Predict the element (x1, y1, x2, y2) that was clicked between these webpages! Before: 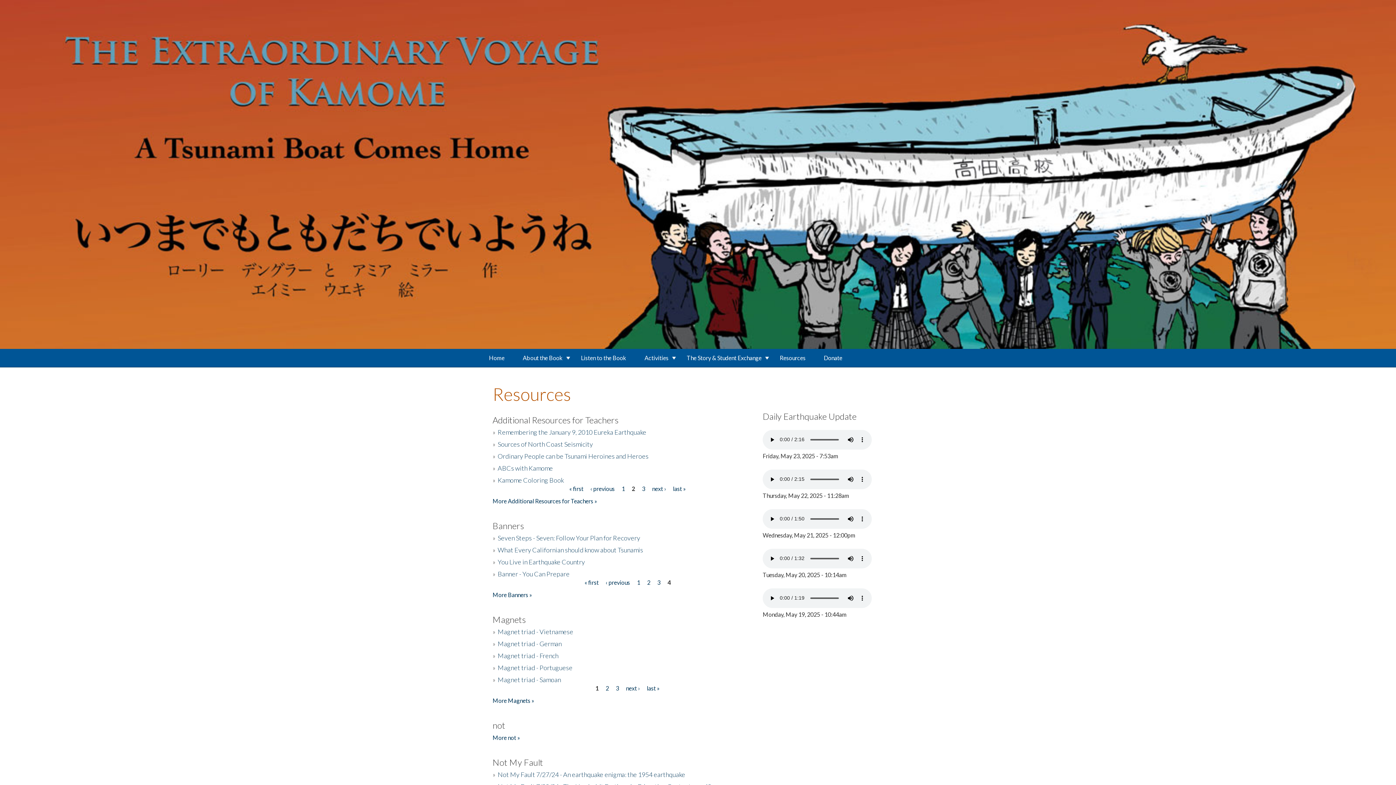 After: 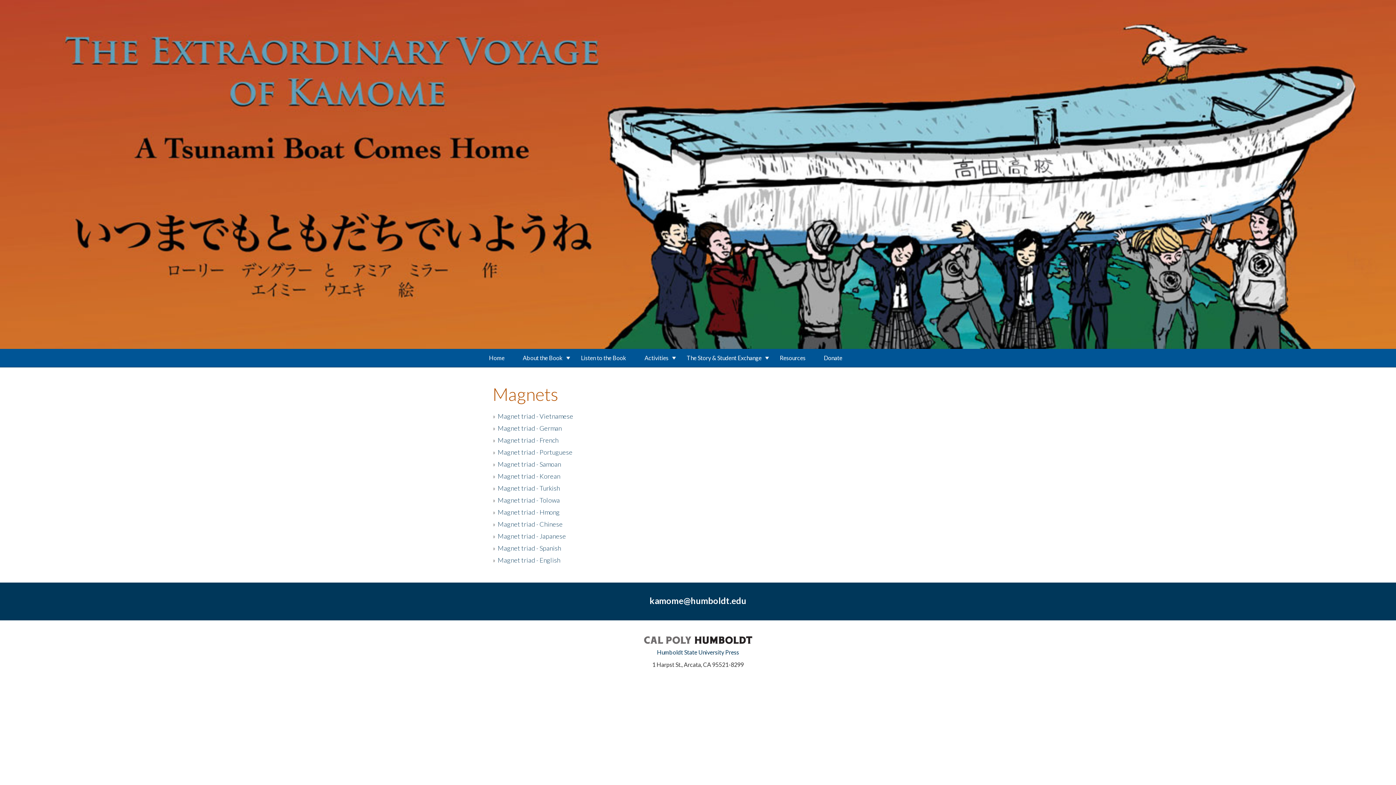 Action: bbox: (492, 697, 534, 704) label: More Magnets »